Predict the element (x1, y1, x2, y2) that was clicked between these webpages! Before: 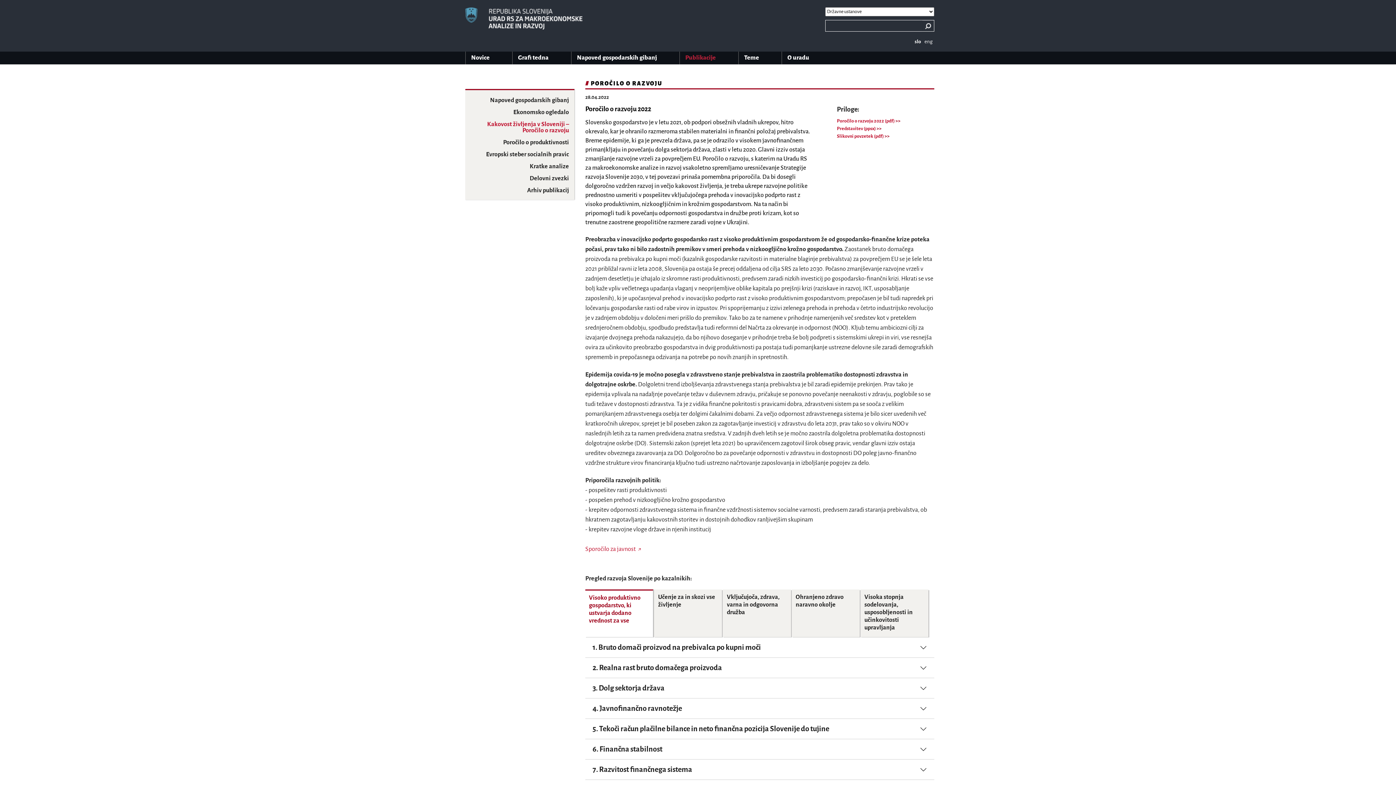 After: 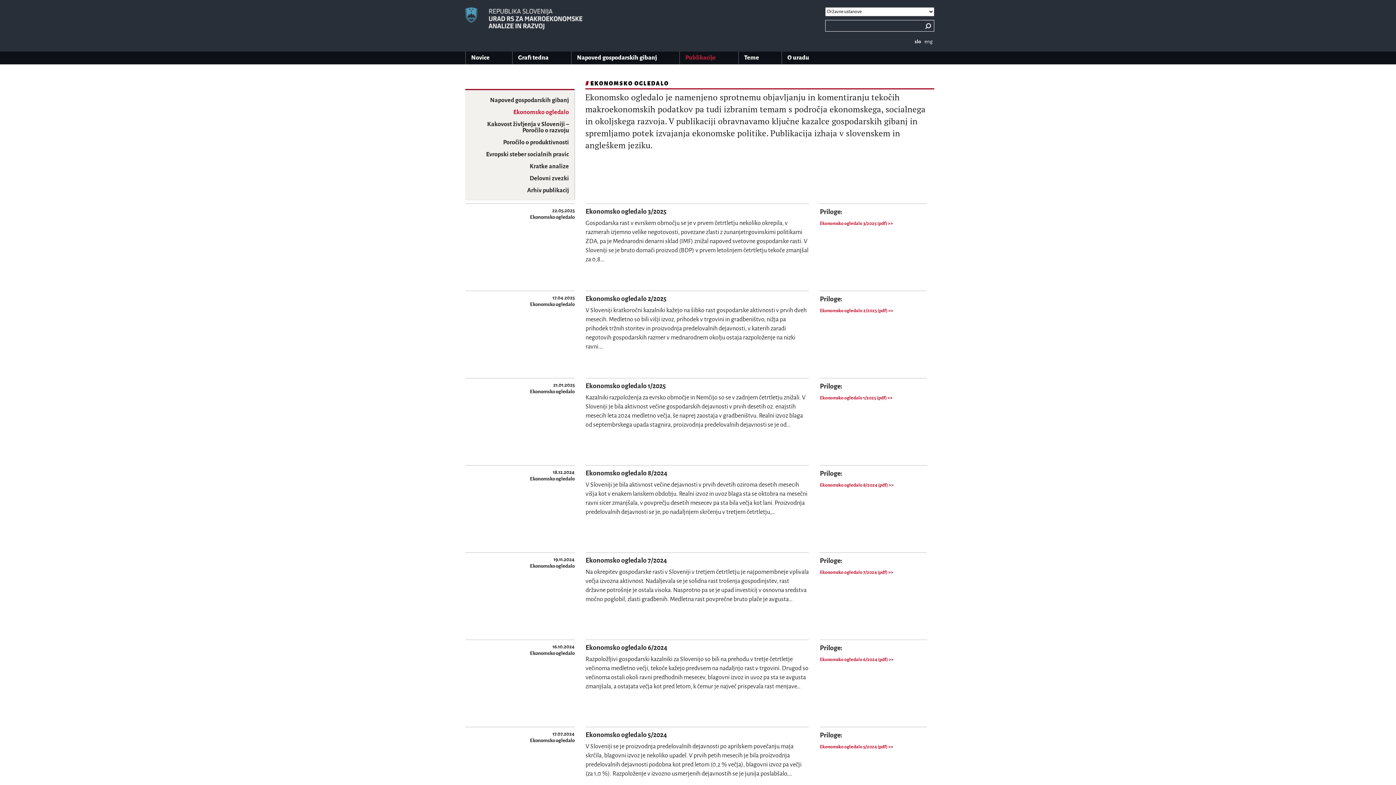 Action: label: Ekonomsko ogledalo bbox: (465, 109, 569, 121)